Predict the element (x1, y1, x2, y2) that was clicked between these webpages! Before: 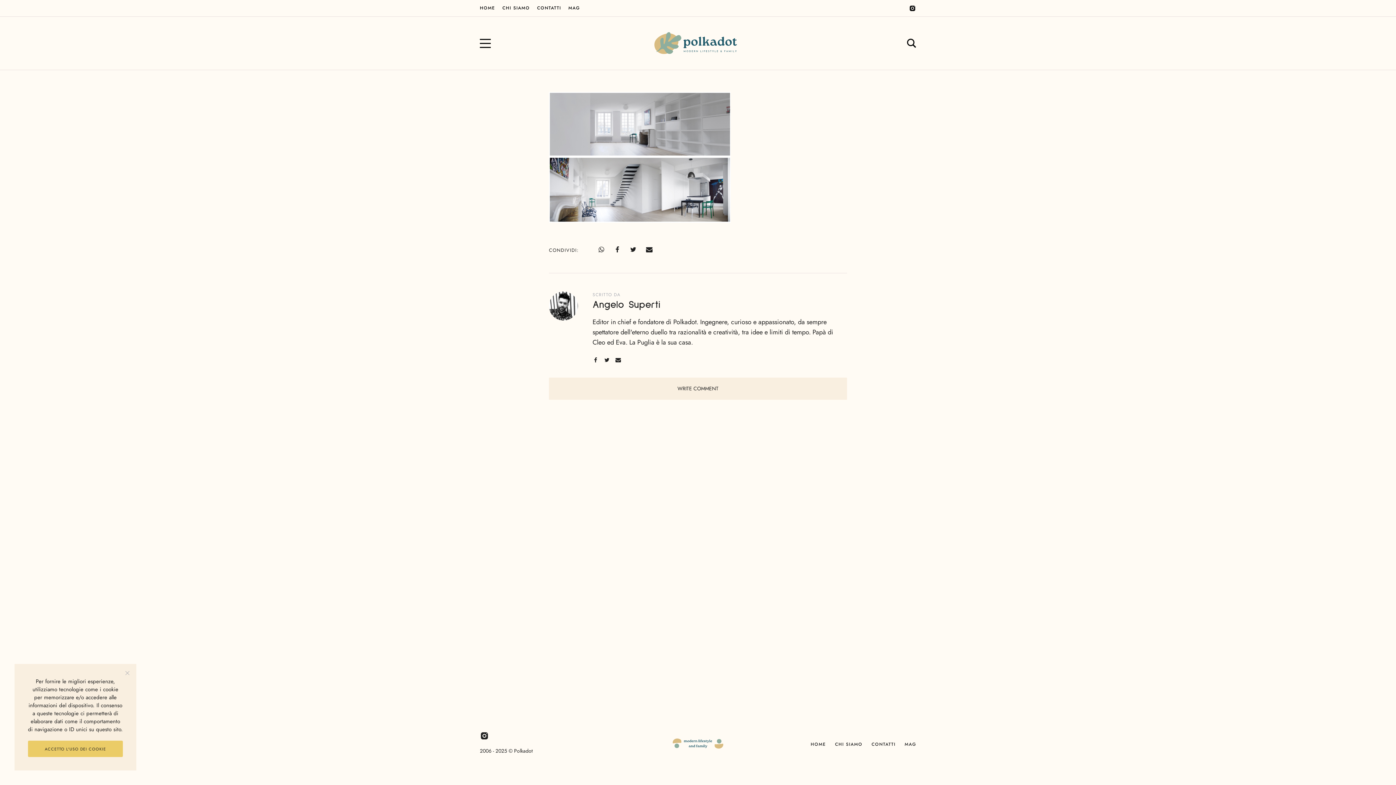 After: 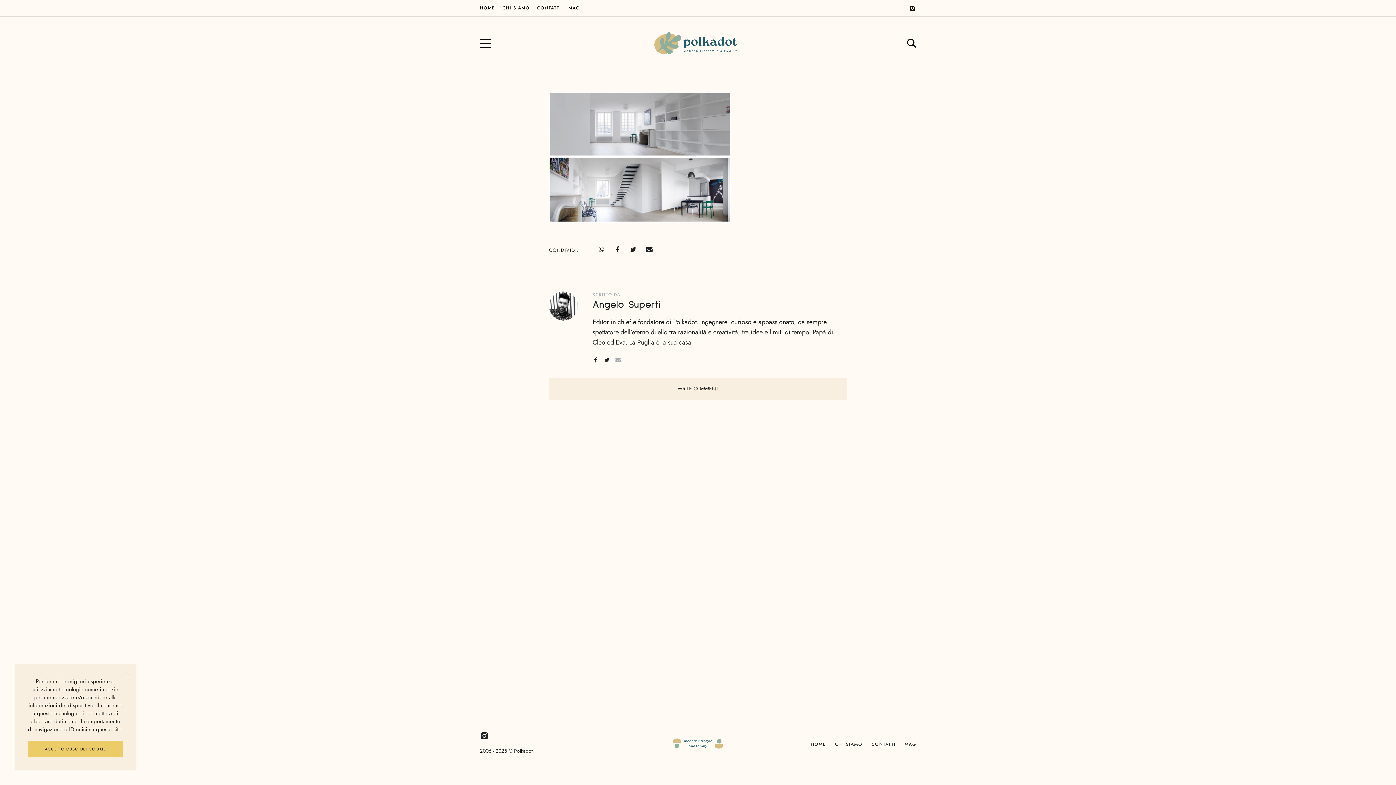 Action: bbox: (615, 357, 621, 362)